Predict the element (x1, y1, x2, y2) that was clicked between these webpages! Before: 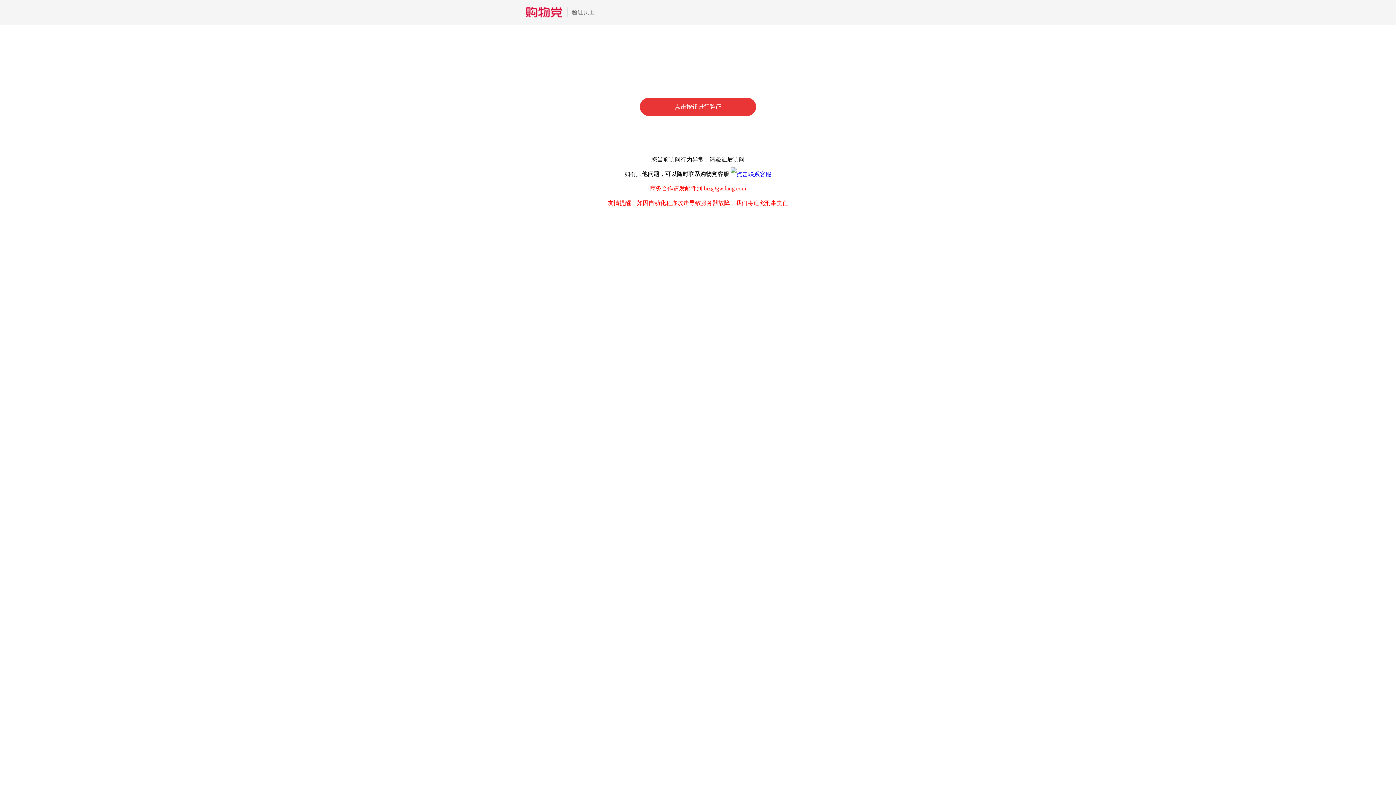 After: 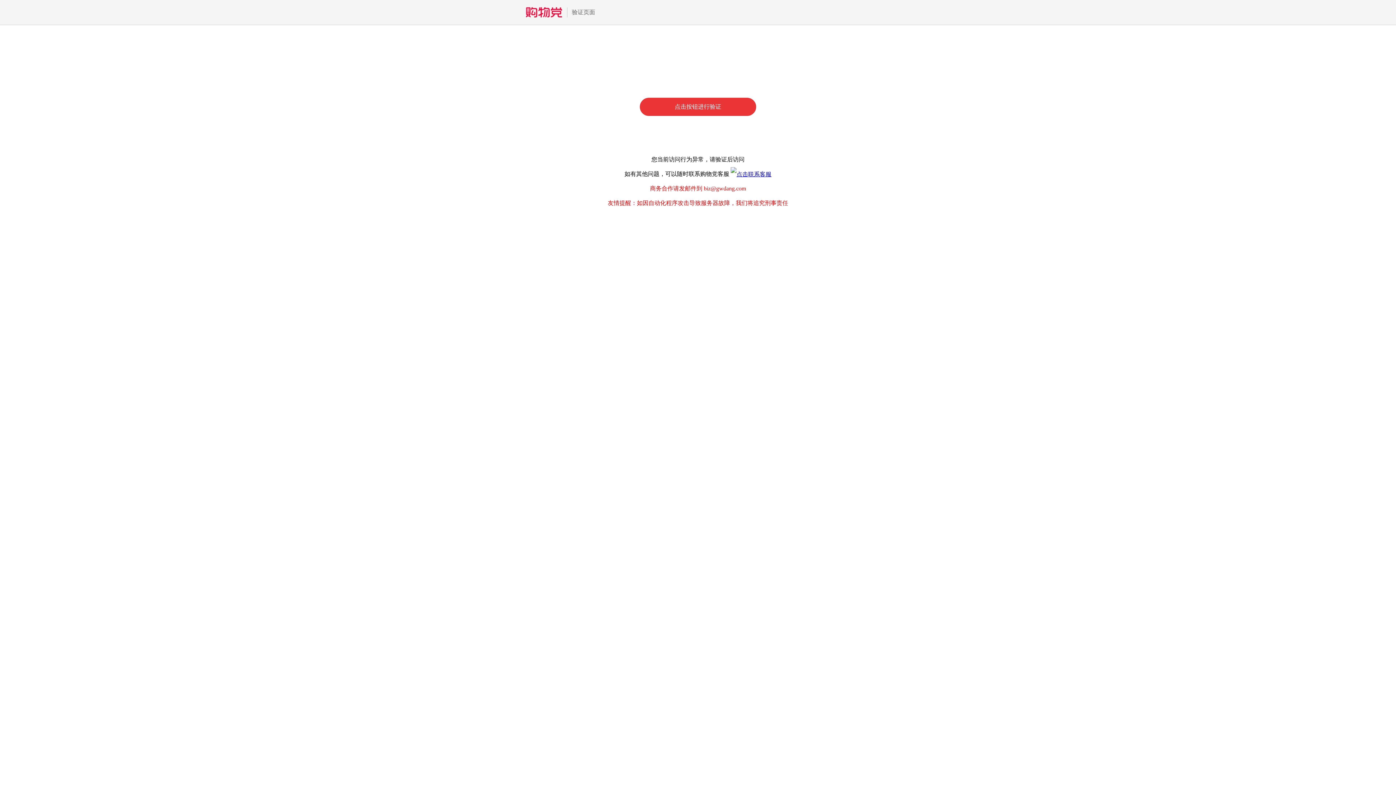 Action: bbox: (730, 170, 771, 177)